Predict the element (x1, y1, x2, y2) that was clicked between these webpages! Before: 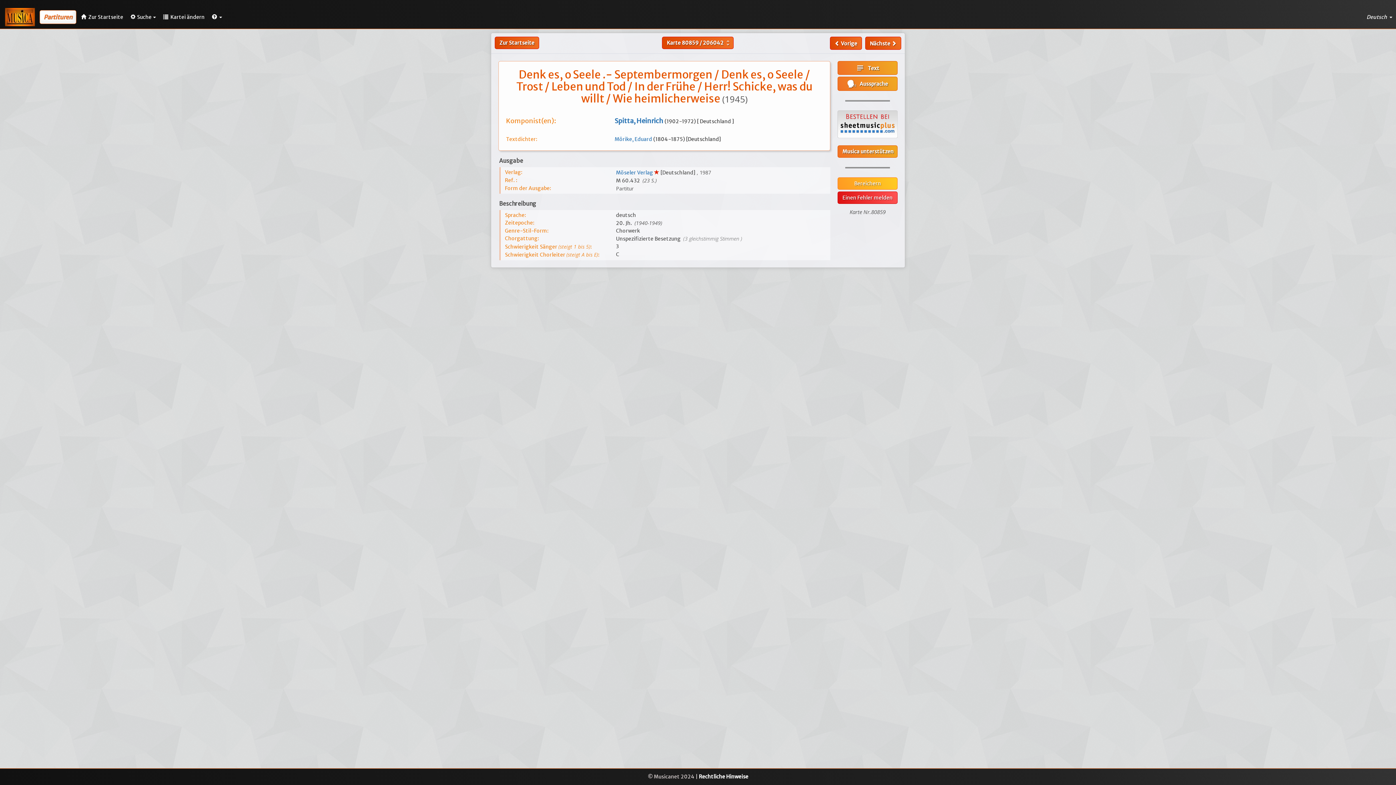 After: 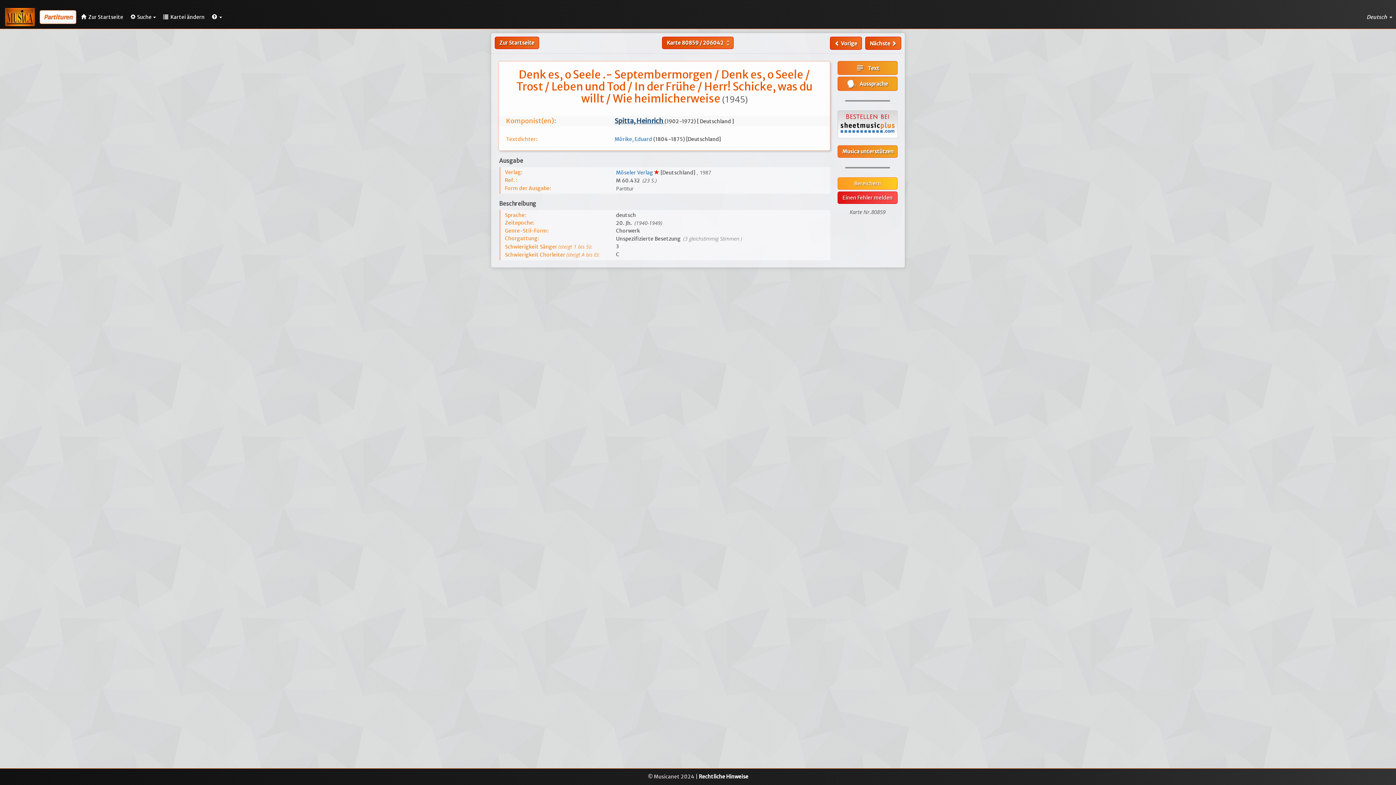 Action: bbox: (614, 116, 664, 125) label: Spitta, Heinrich 